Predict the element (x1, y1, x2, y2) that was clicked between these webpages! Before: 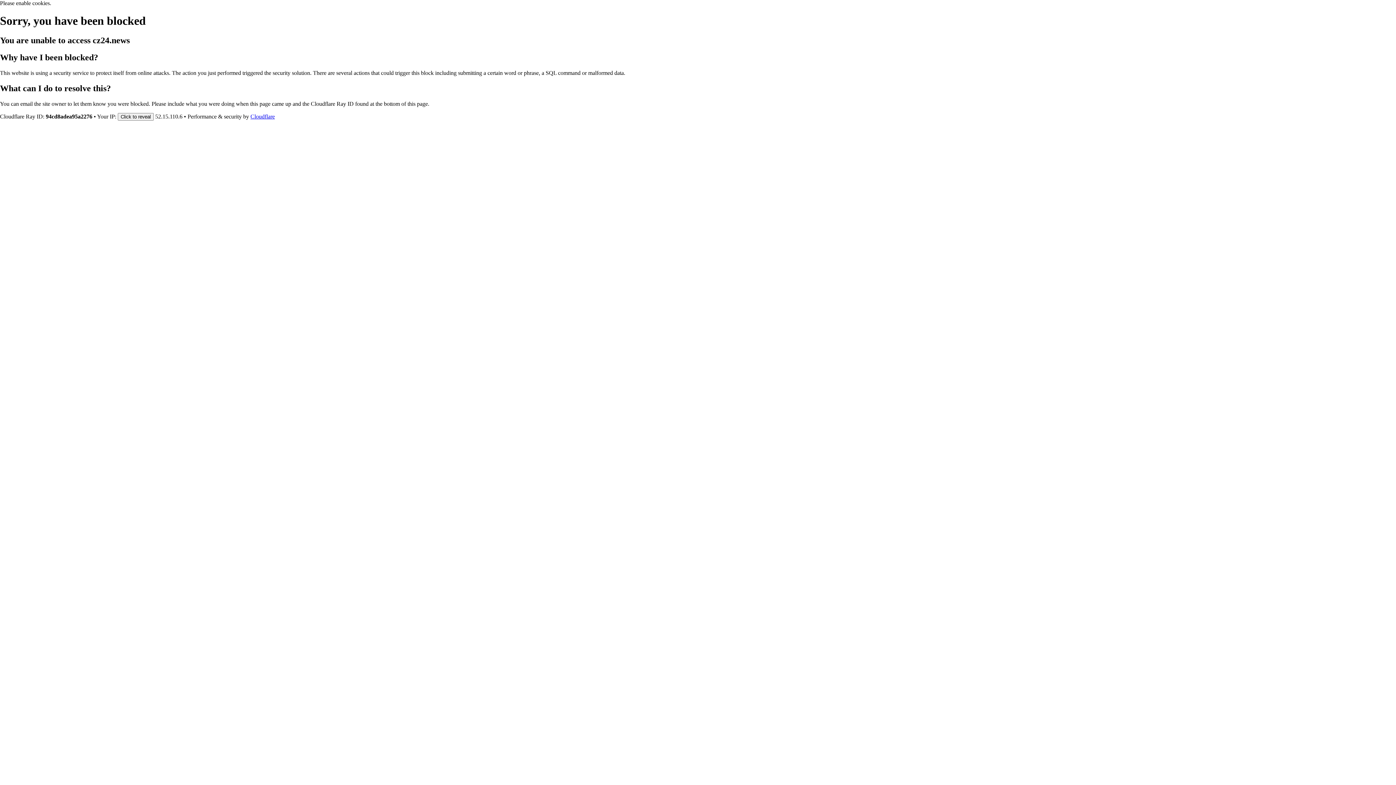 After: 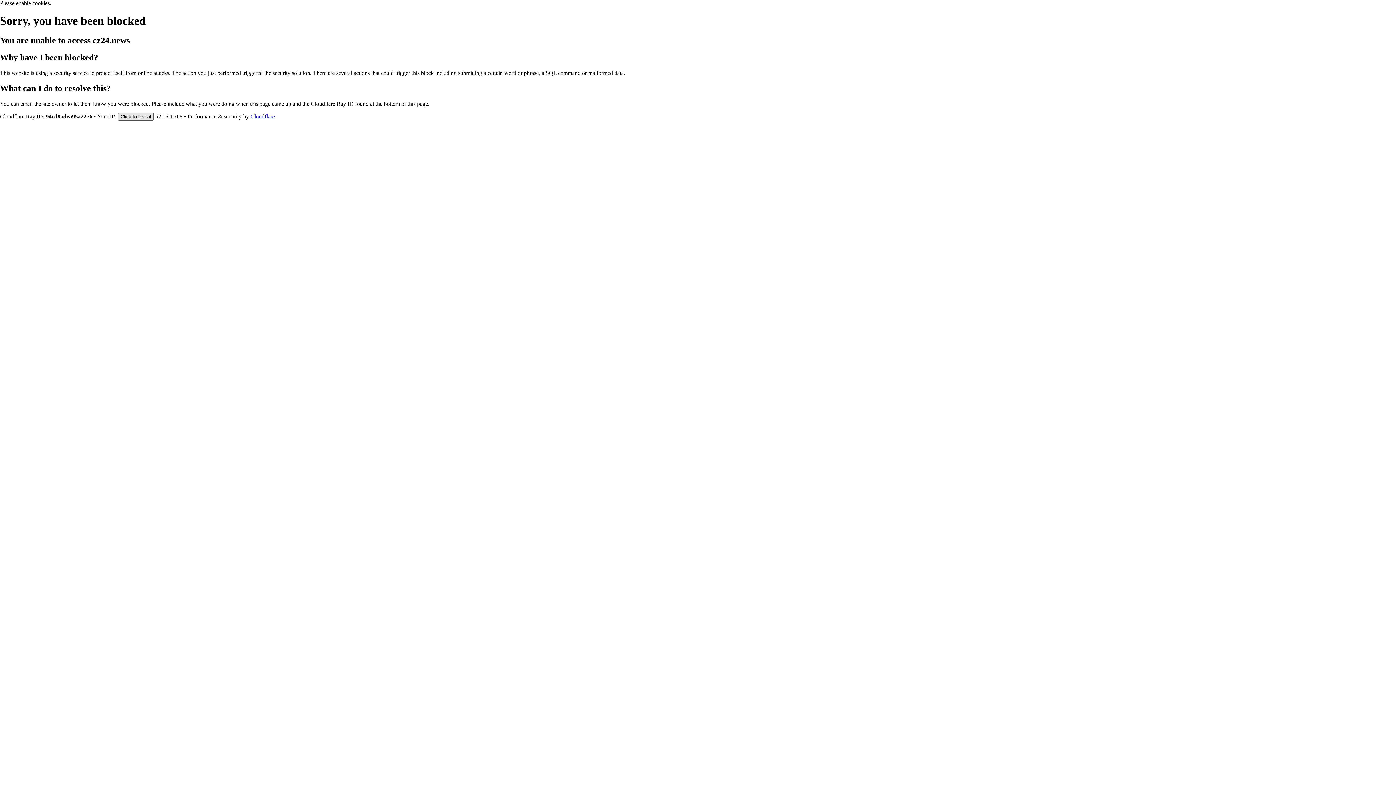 Action: bbox: (117, 112, 153, 120) label: Click to reveal